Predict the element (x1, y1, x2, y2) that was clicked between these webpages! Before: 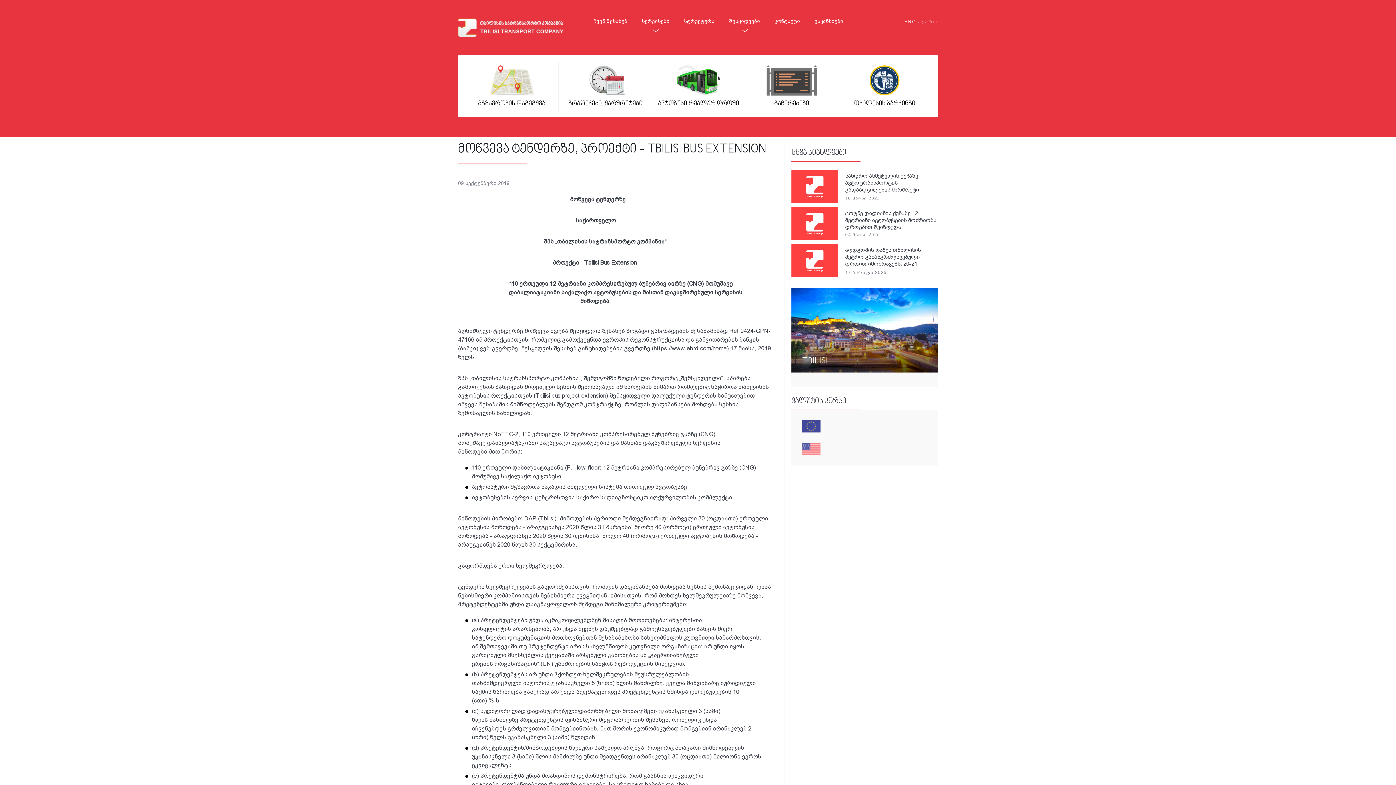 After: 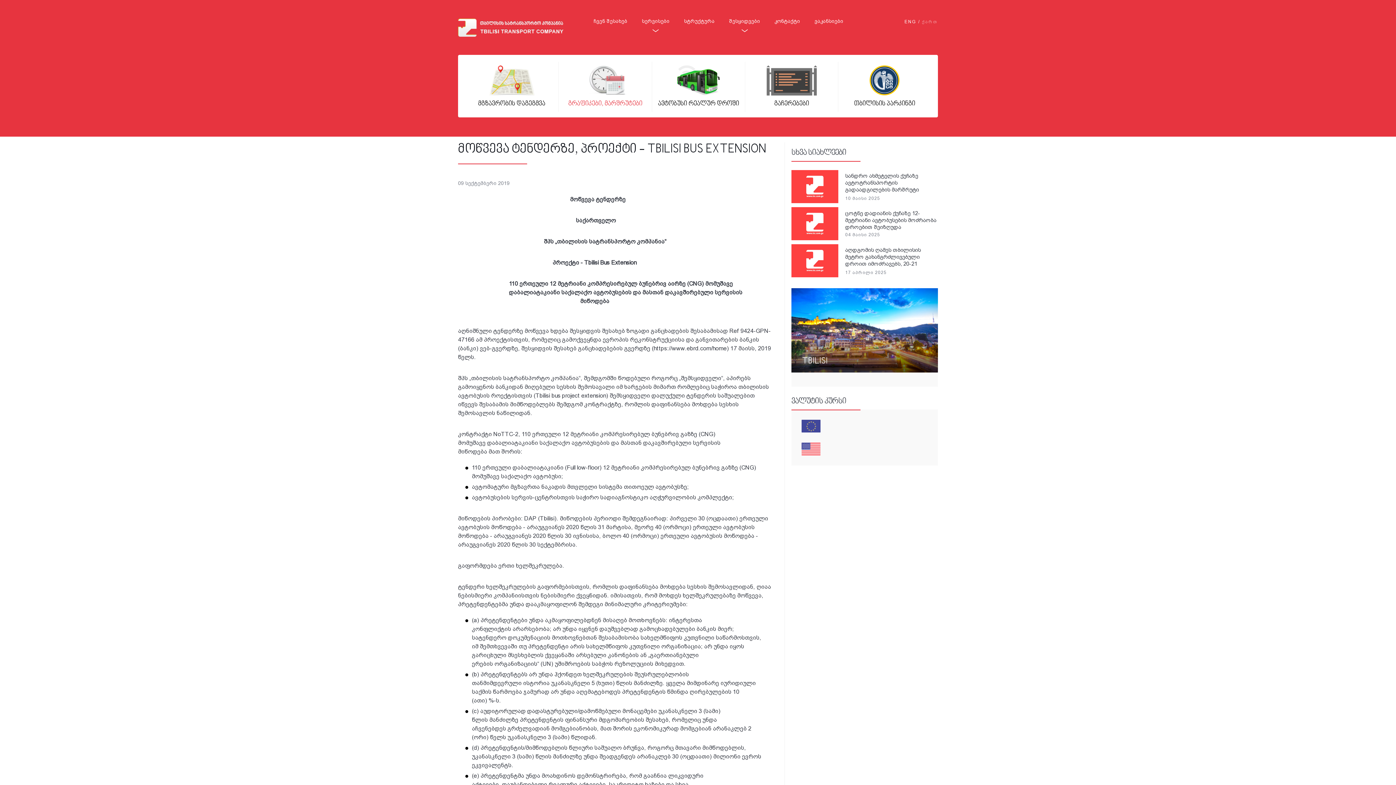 Action: bbox: (564, 65, 646, 108) label: გრაფიკები, მარშრუტები